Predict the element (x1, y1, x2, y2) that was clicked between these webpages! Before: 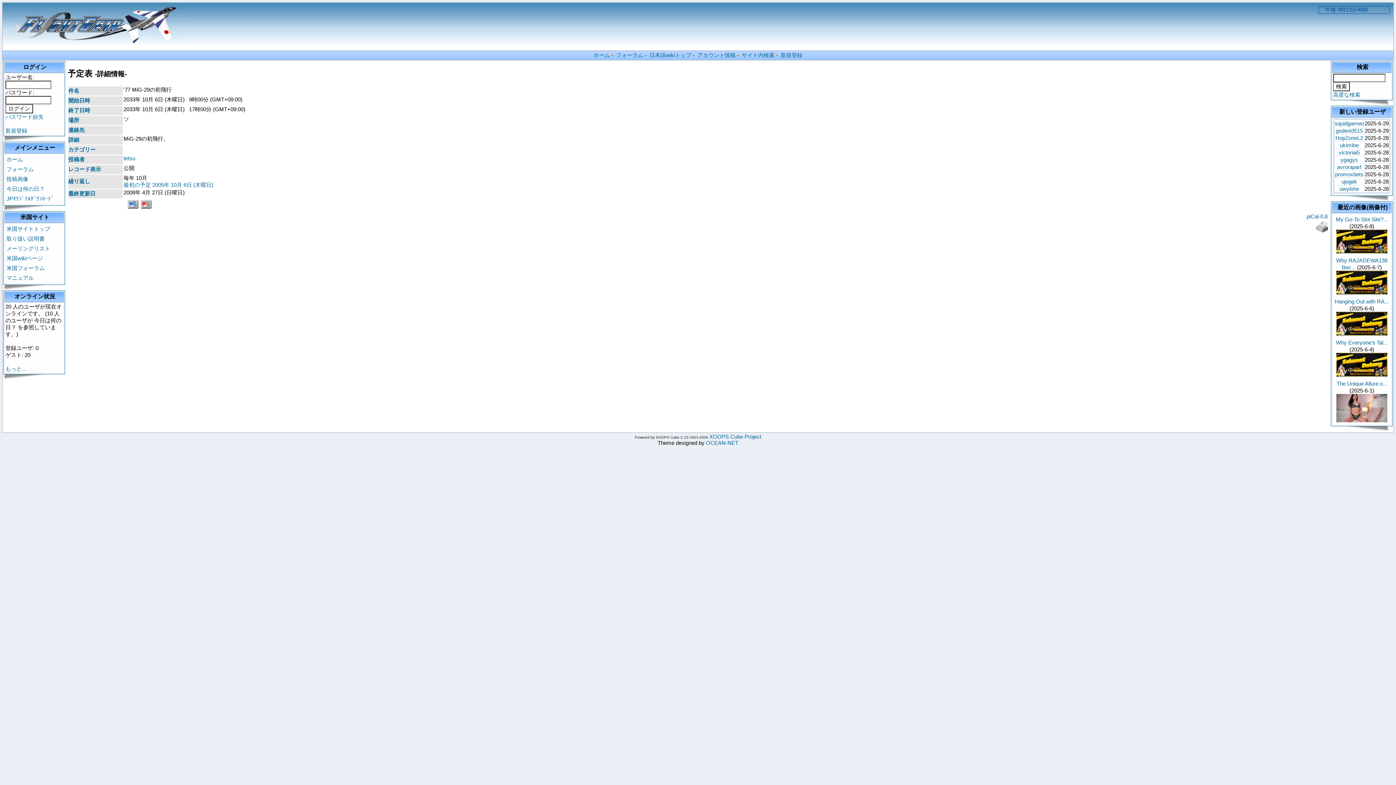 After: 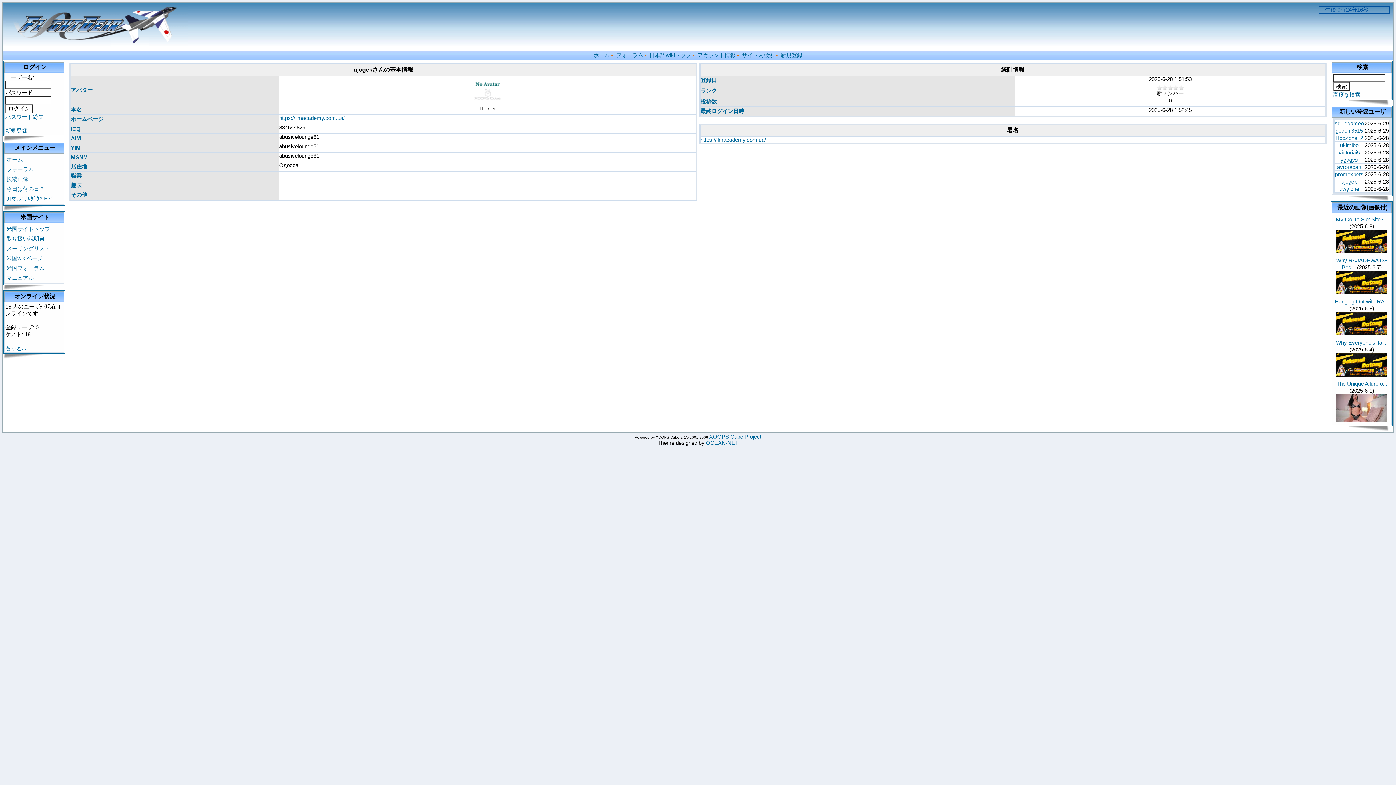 Action: bbox: (1341, 178, 1357, 184) label: ujogek